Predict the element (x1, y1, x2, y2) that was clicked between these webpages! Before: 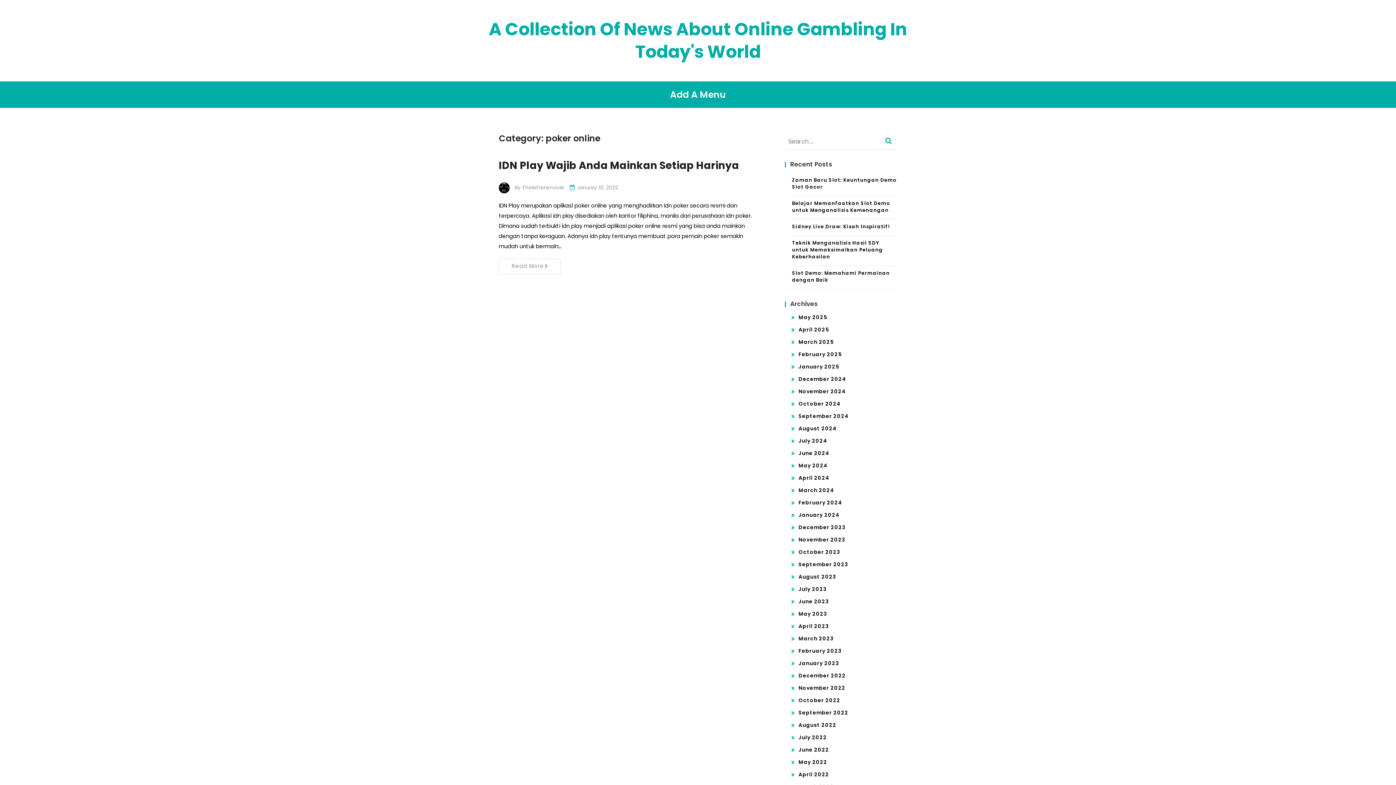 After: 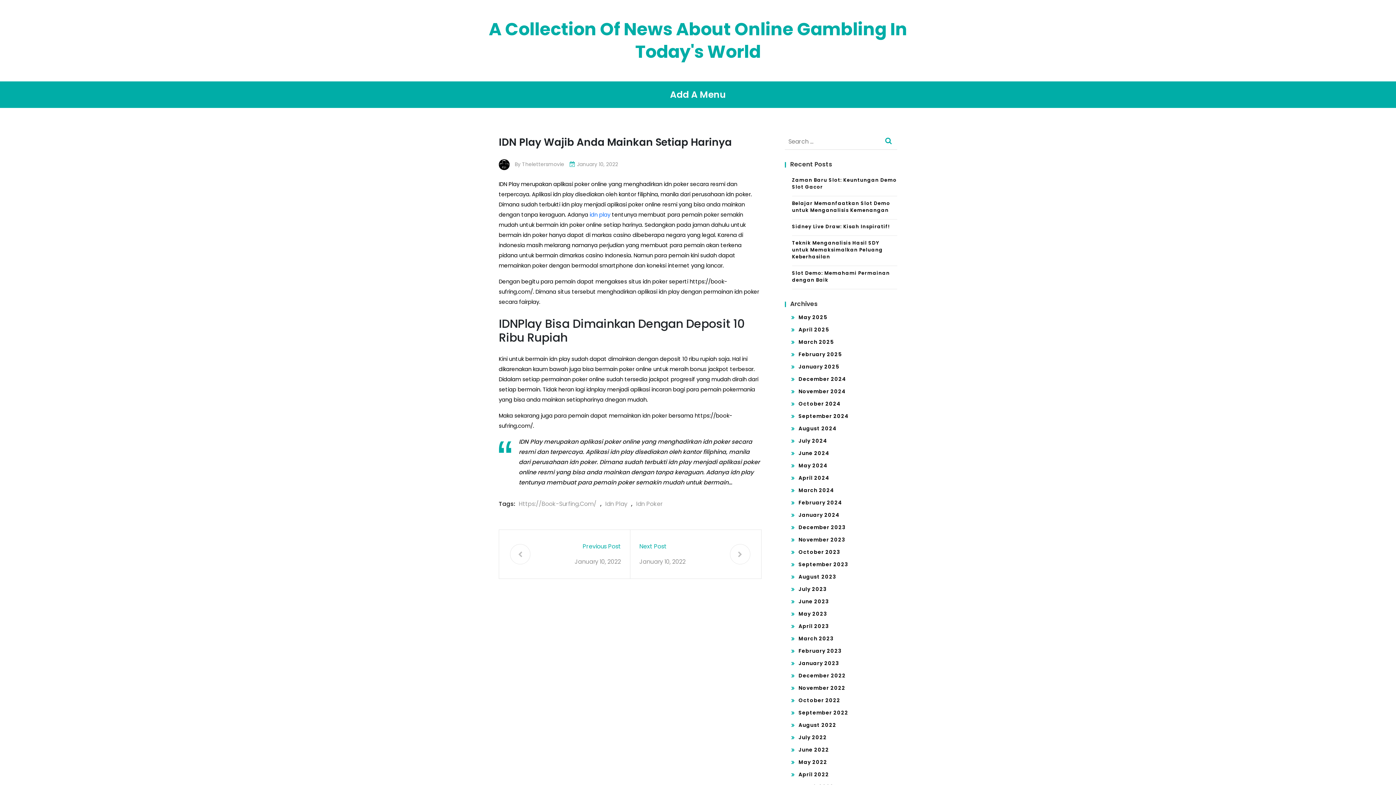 Action: label: January 10, 2022 bbox: (577, 184, 618, 191)